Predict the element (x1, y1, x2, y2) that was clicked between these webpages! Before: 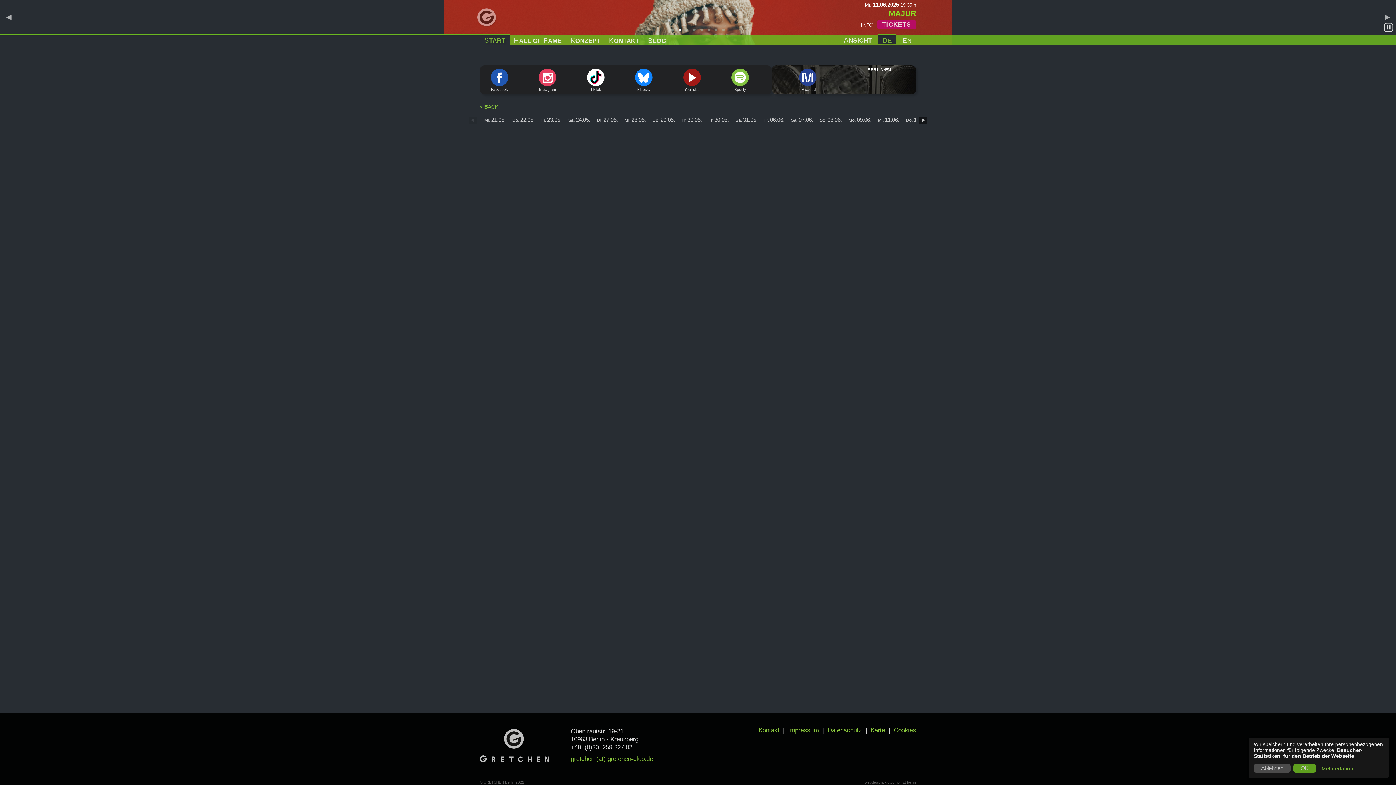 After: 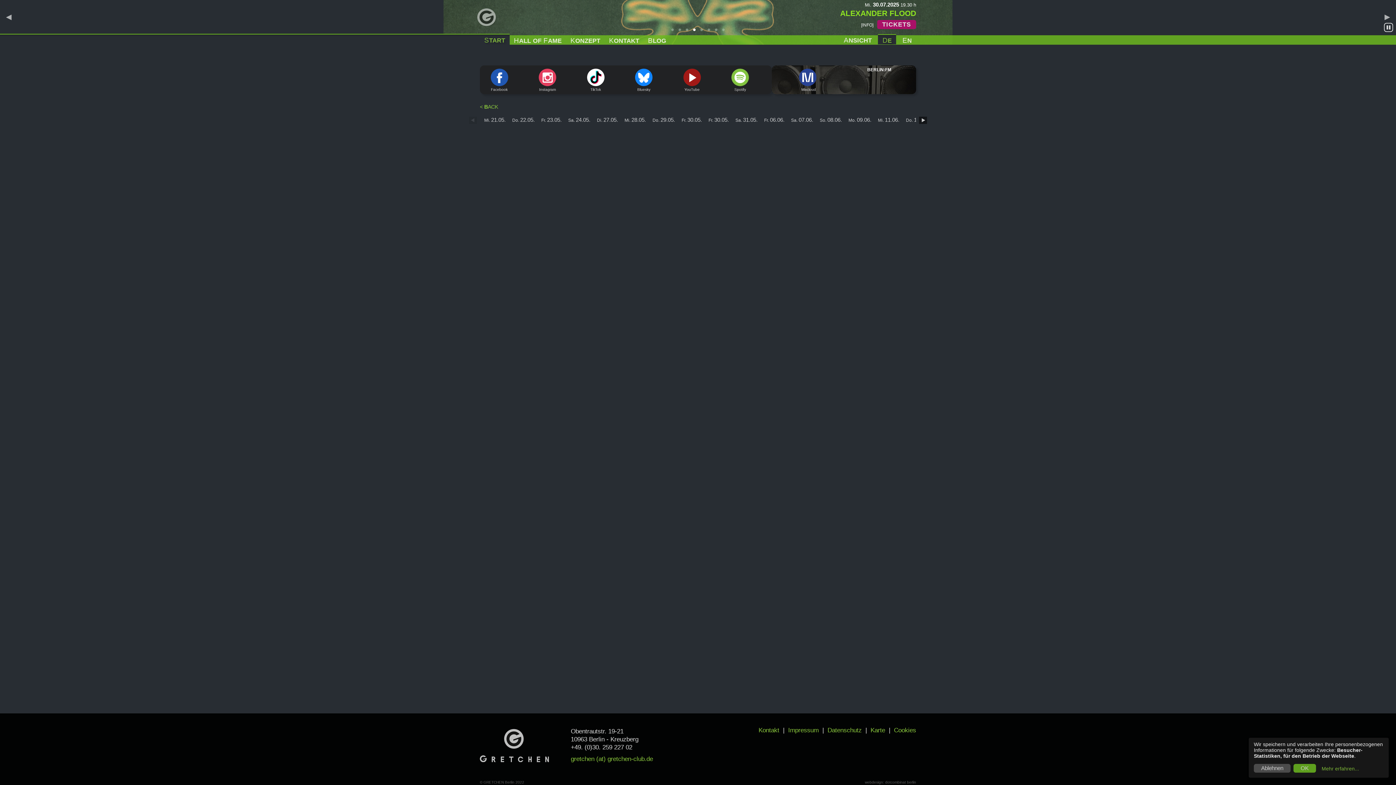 Action: label: 4 of 8 bbox: (690, 26, 698, 33)